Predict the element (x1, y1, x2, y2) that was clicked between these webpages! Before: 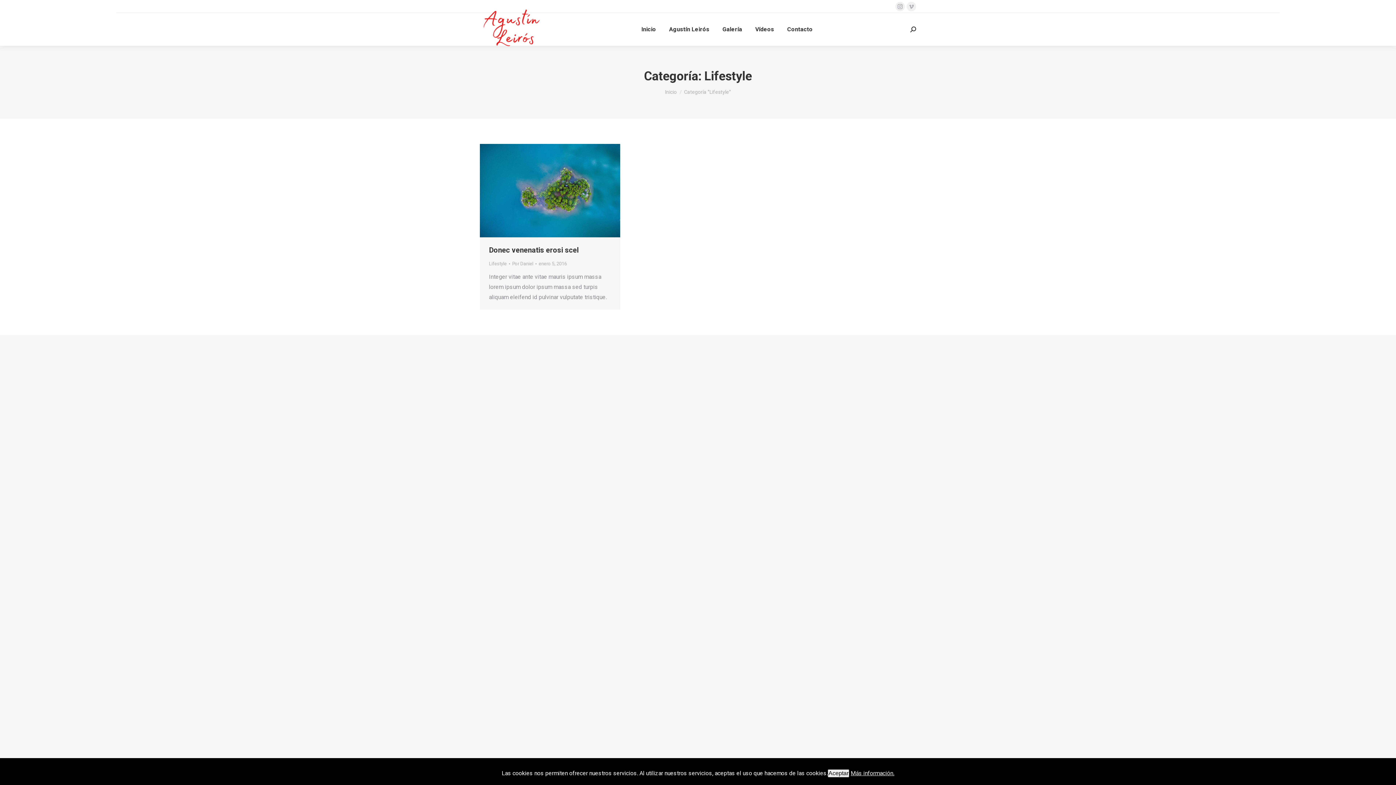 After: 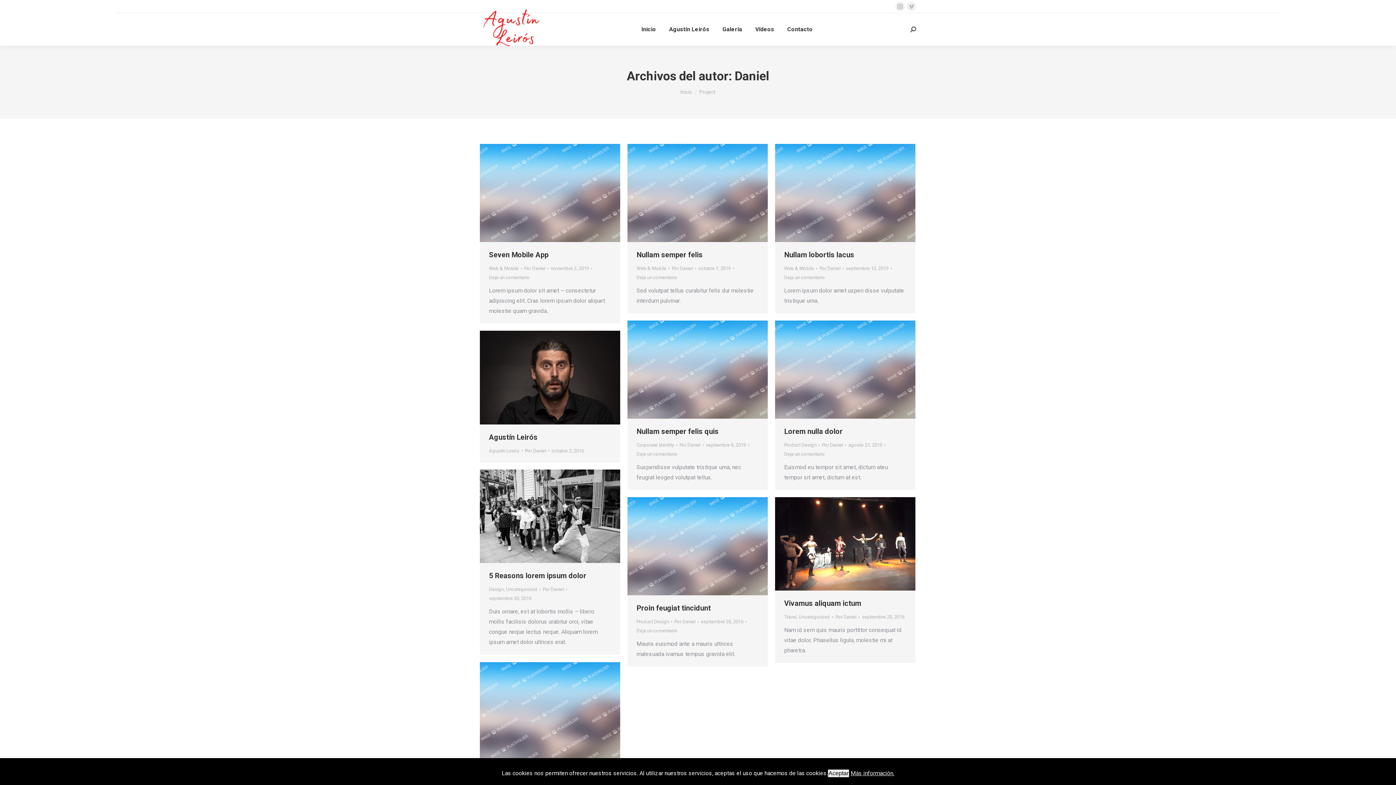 Action: bbox: (512, 259, 536, 268) label: Por Daniel